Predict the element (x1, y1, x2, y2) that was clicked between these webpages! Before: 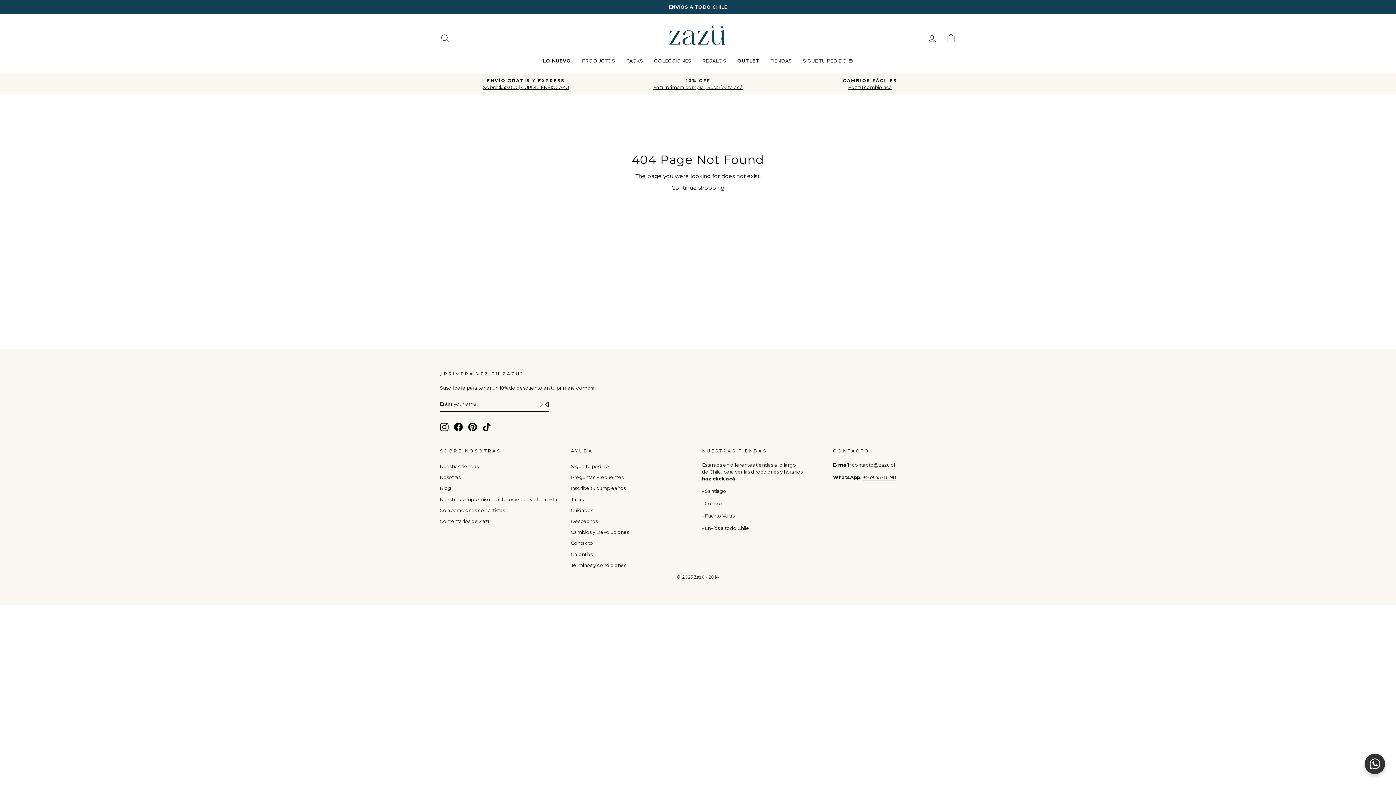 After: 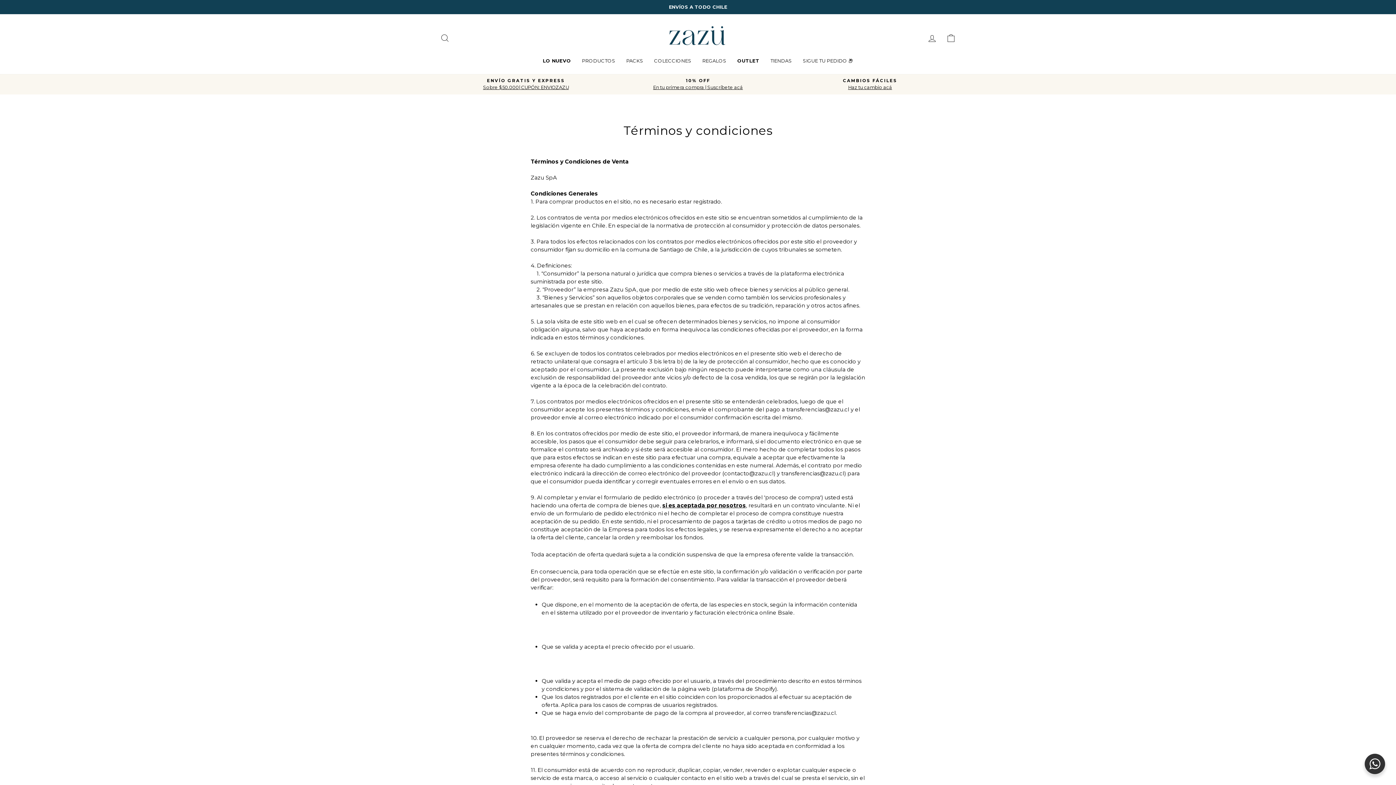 Action: label: Términos y condiciones bbox: (571, 560, 626, 570)